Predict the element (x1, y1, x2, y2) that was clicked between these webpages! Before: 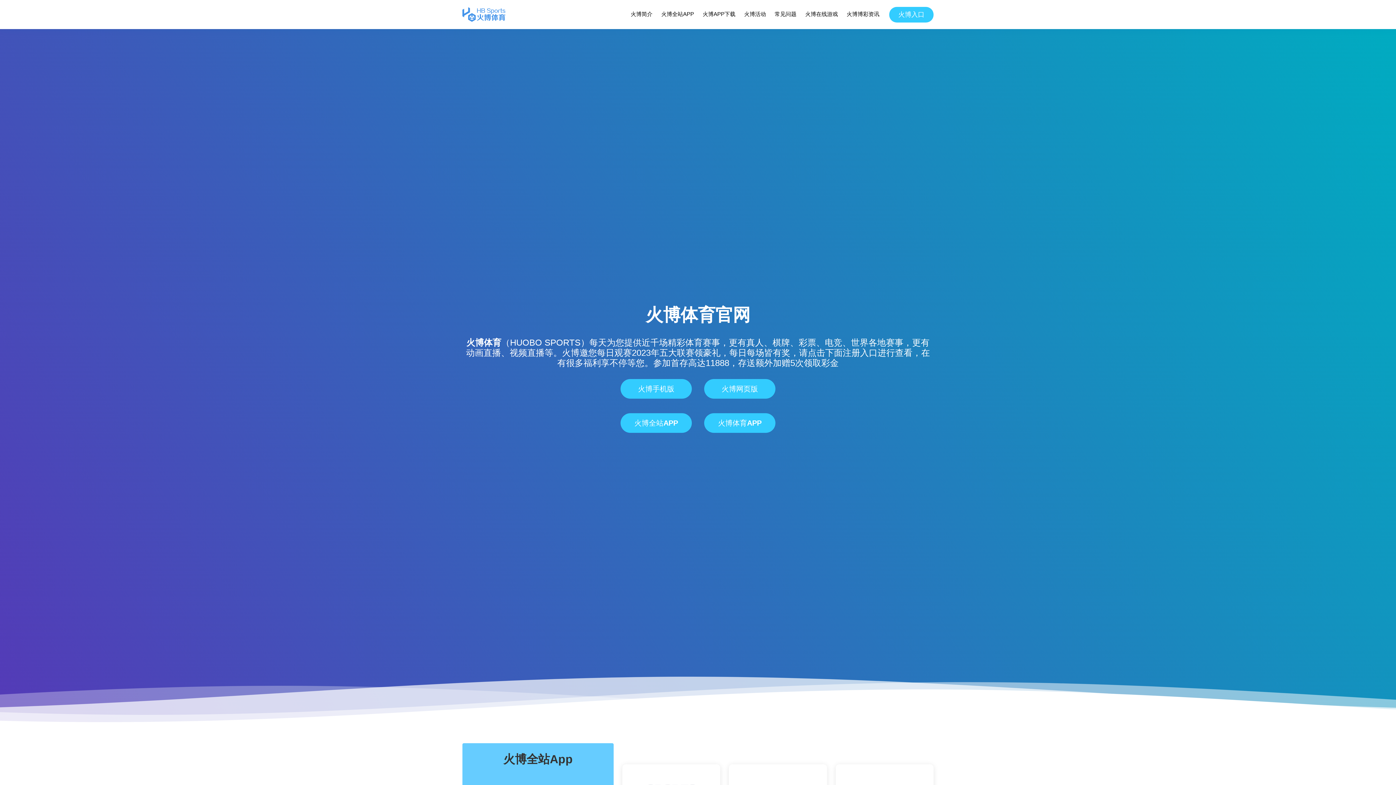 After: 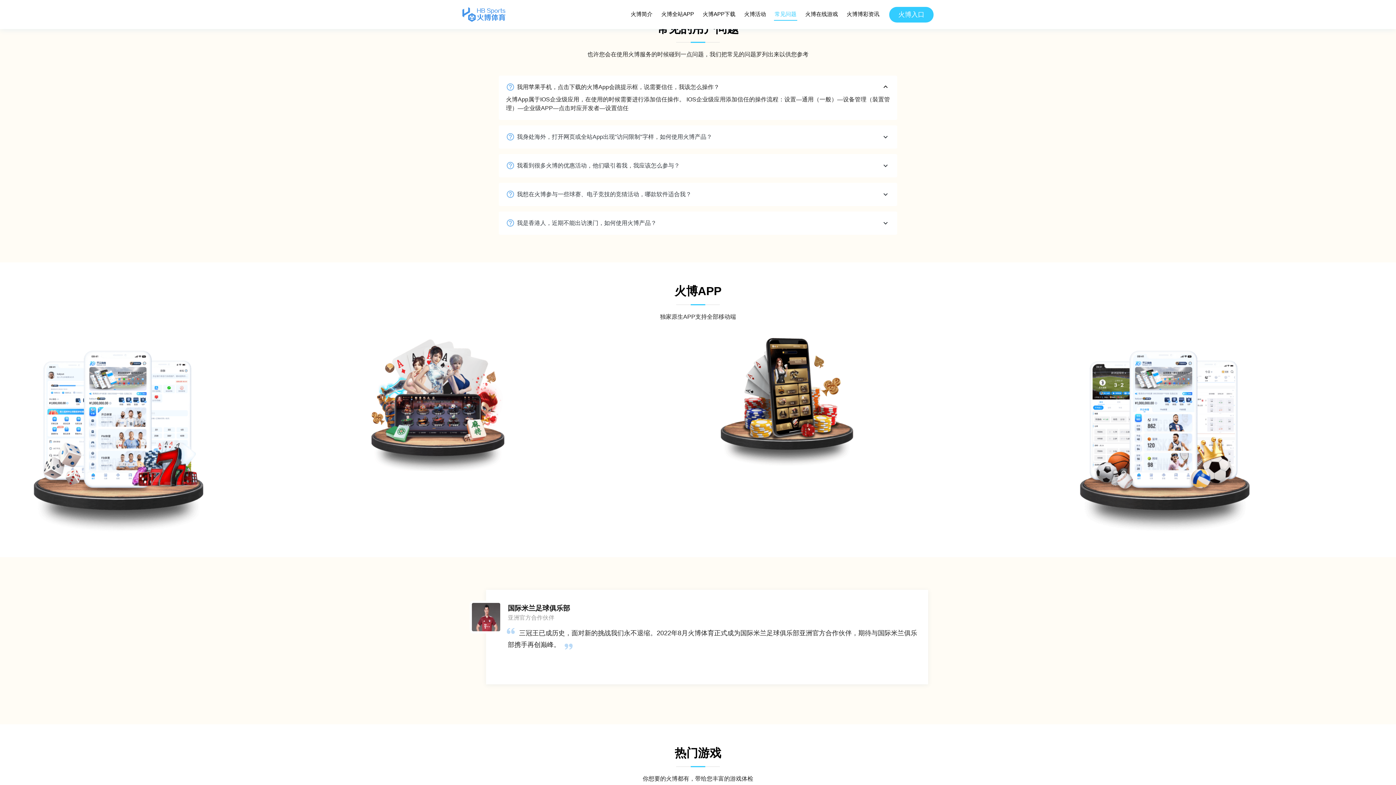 Action: label: 常见问题 bbox: (774, 8, 797, 20)